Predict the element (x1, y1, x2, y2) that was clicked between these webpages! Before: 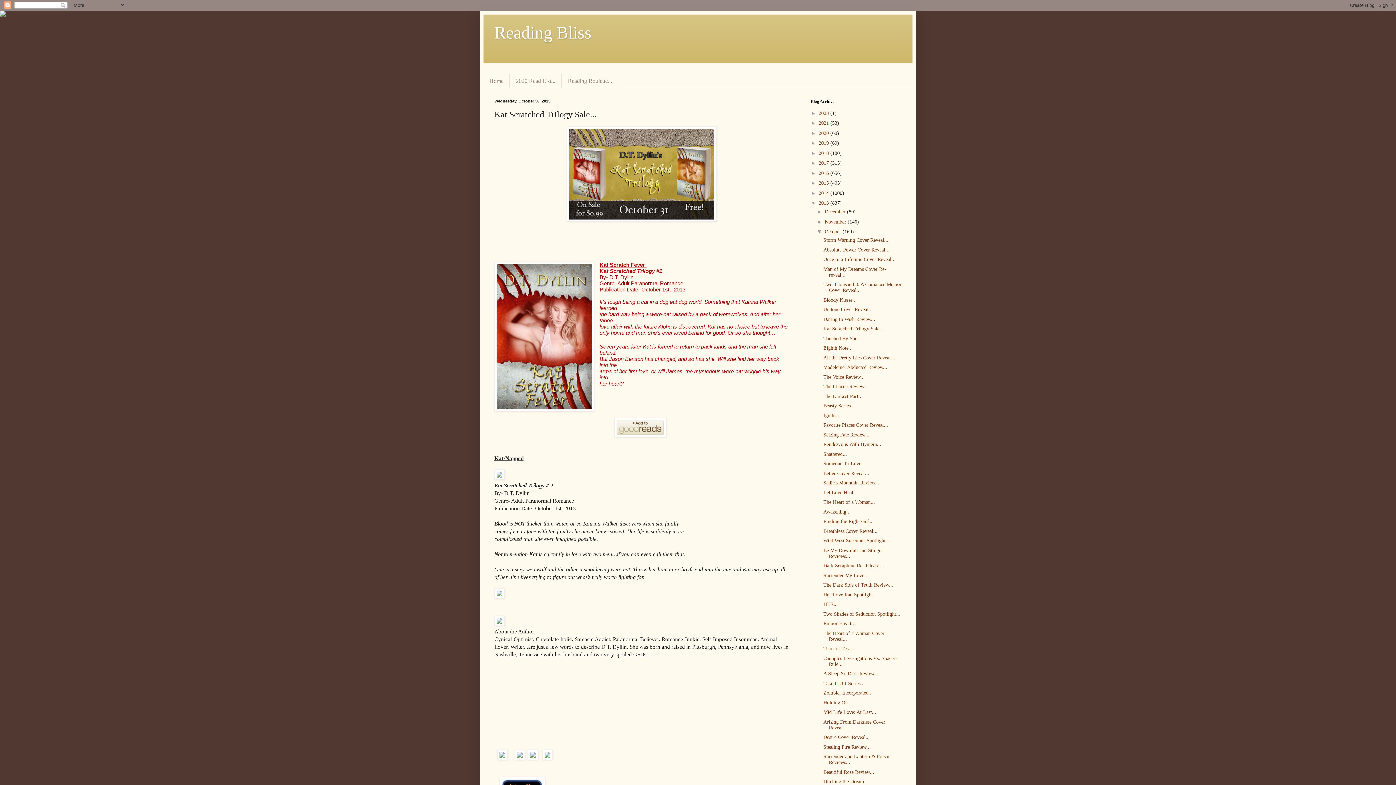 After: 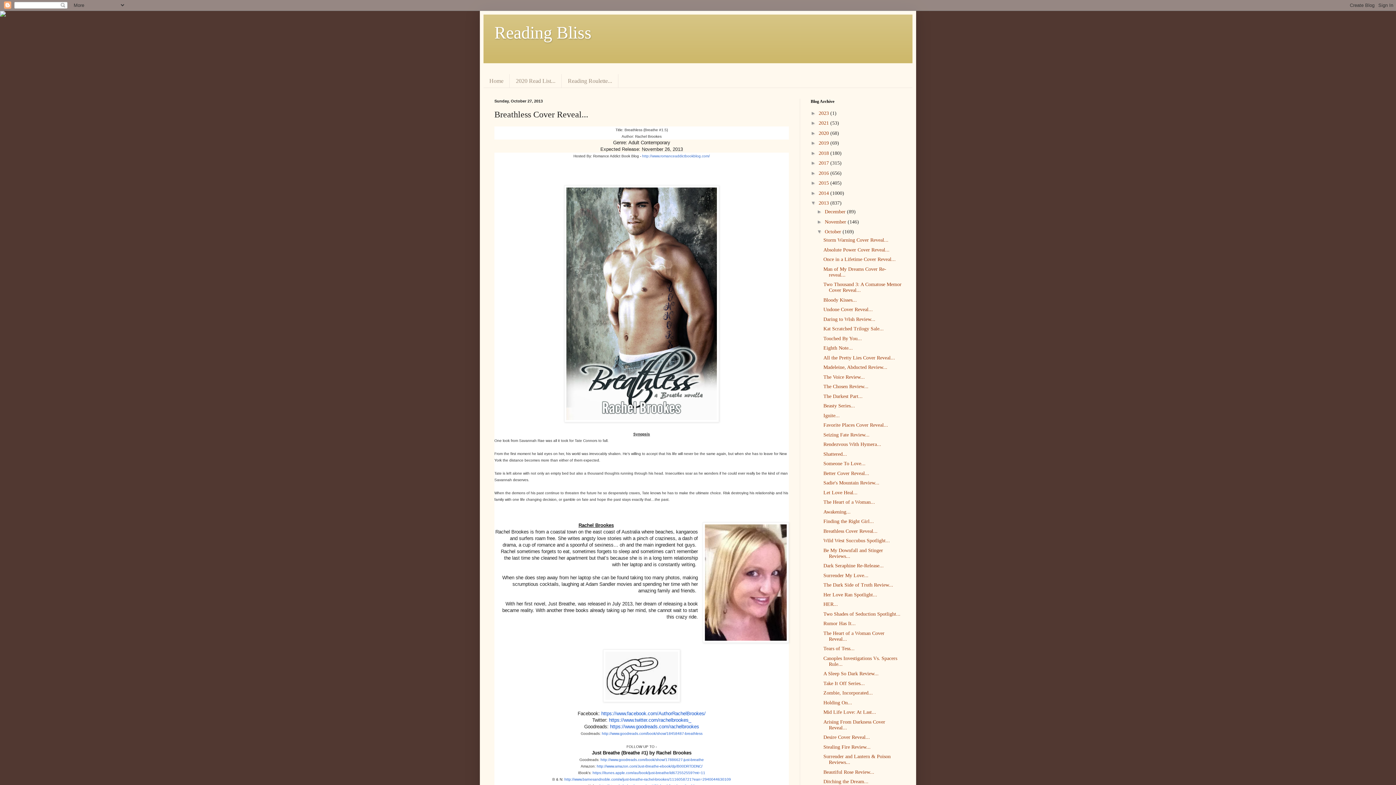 Action: bbox: (823, 528, 877, 534) label: Breathless Cover Reveal...